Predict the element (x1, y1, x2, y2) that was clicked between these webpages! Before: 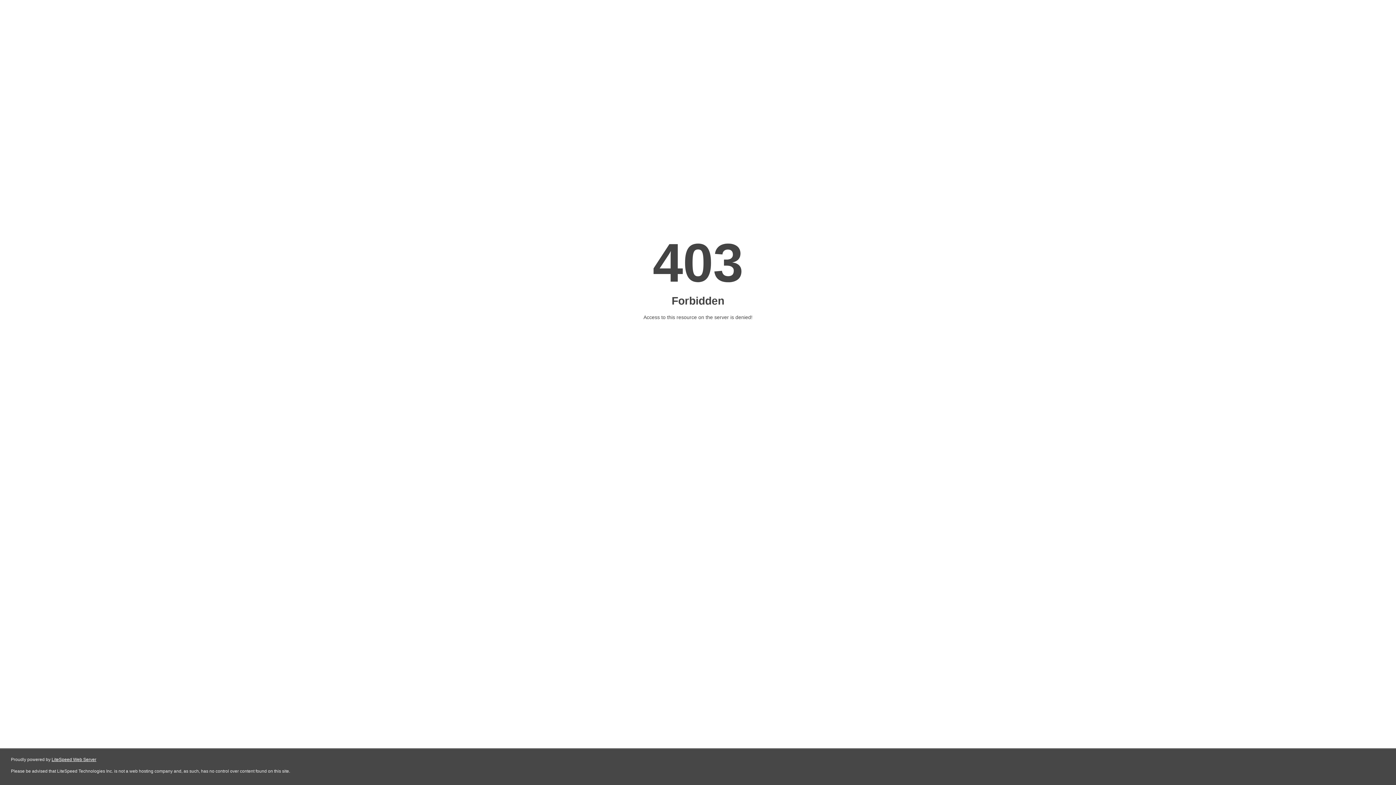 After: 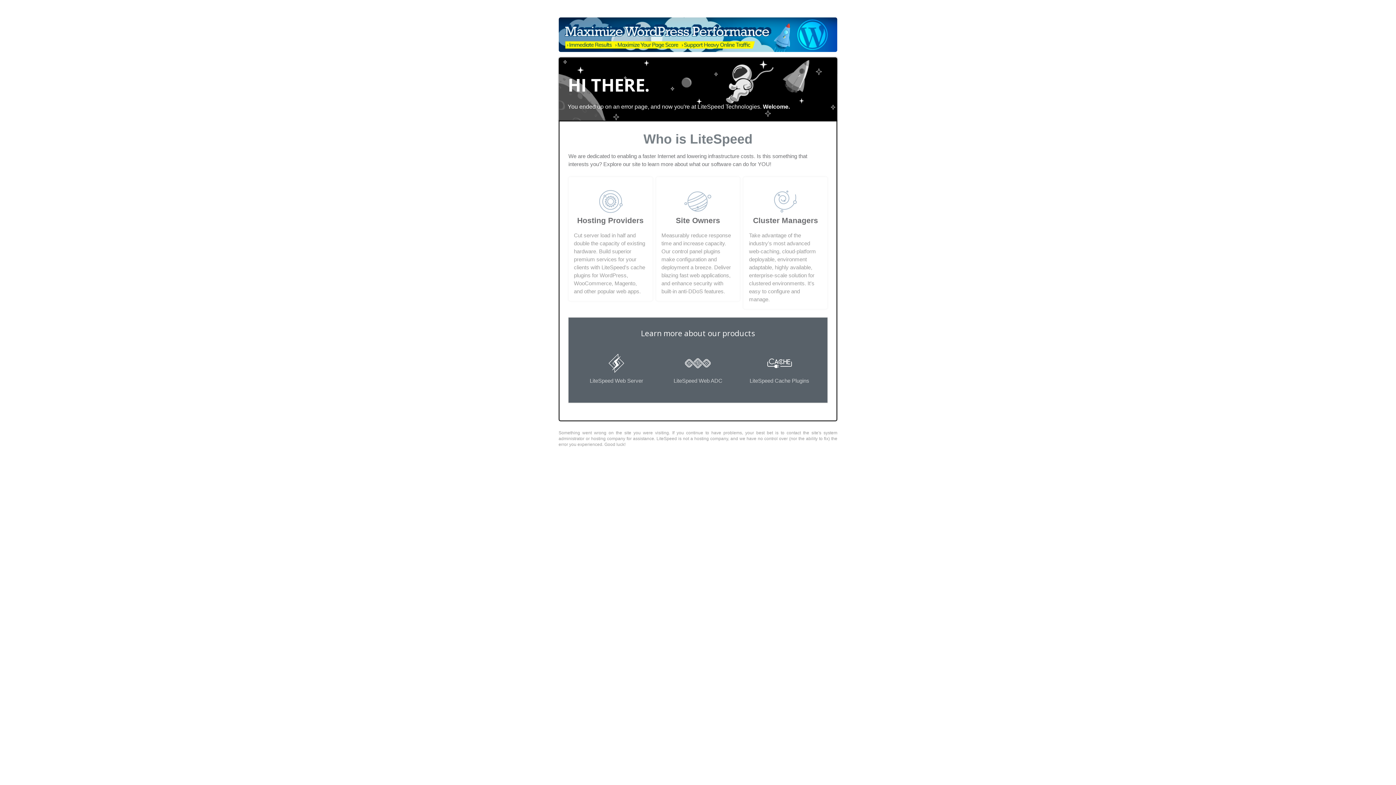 Action: bbox: (51, 757, 96, 762) label: LiteSpeed Web Server